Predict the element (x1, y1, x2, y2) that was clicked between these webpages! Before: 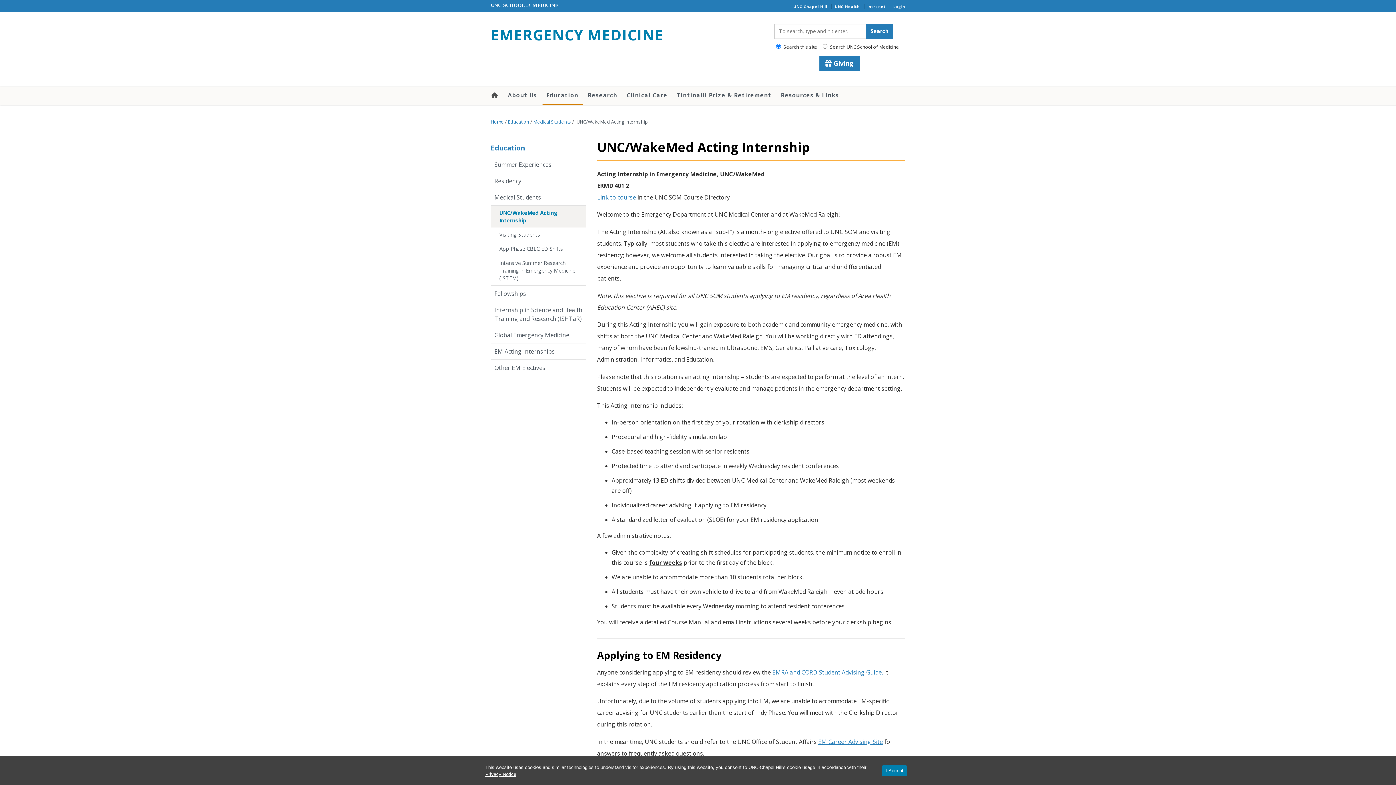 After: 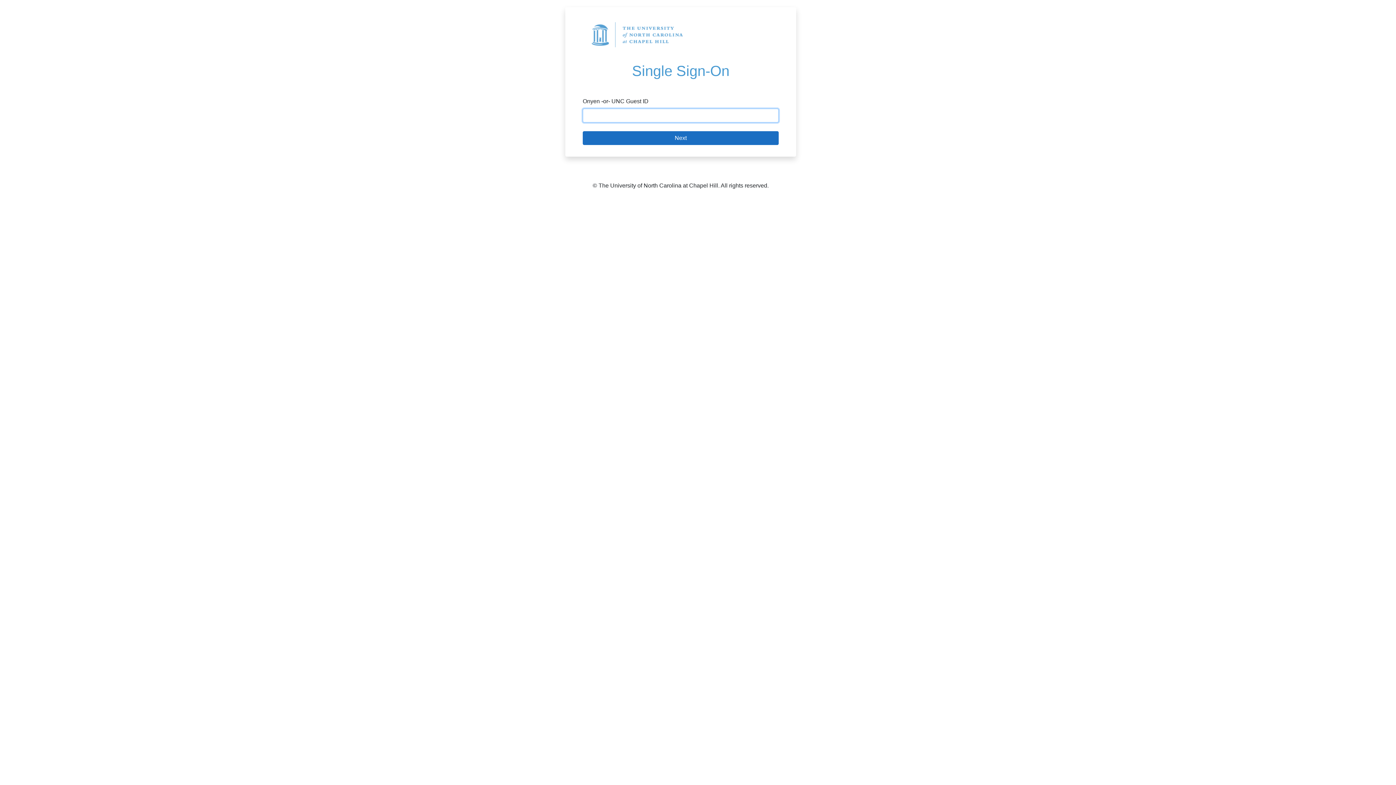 Action: label: Login bbox: (893, 3, 905, 8)